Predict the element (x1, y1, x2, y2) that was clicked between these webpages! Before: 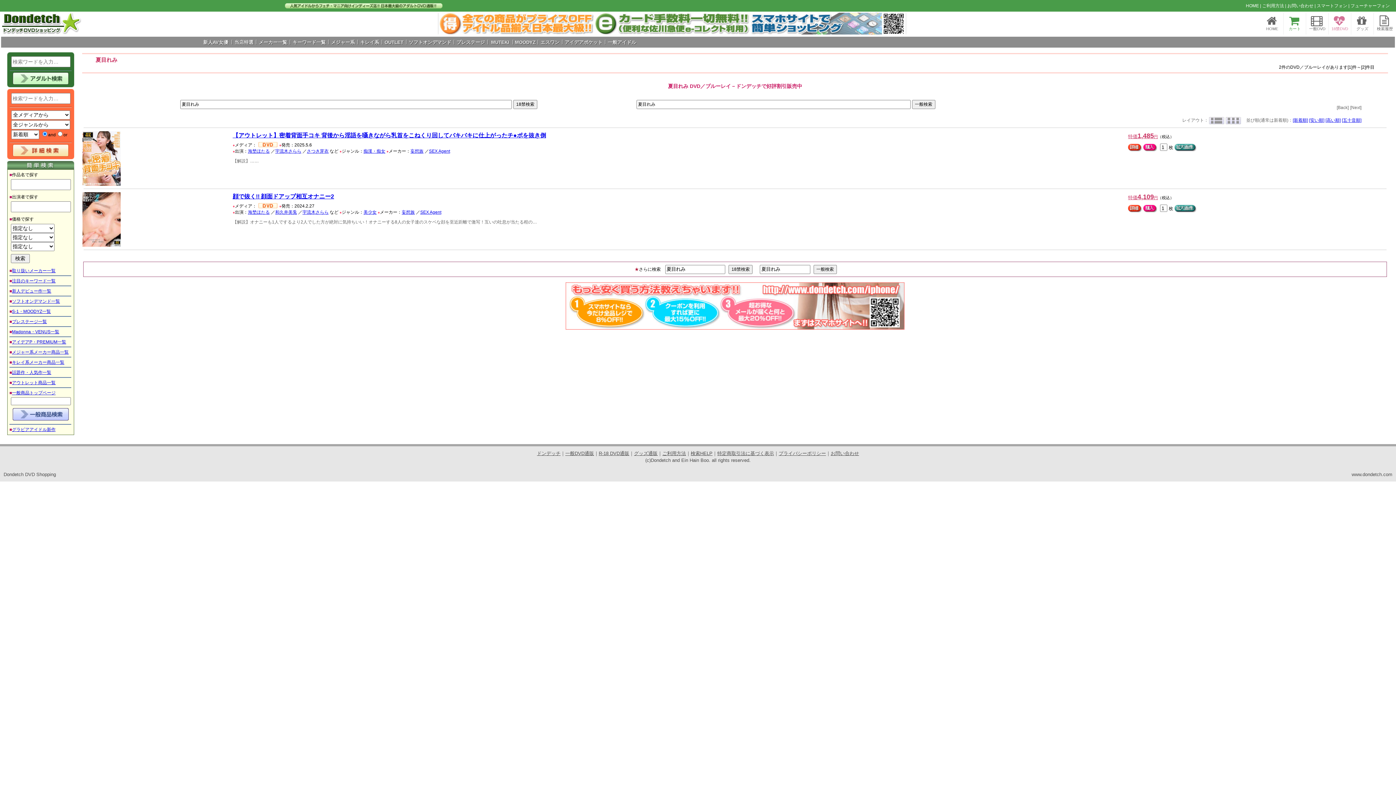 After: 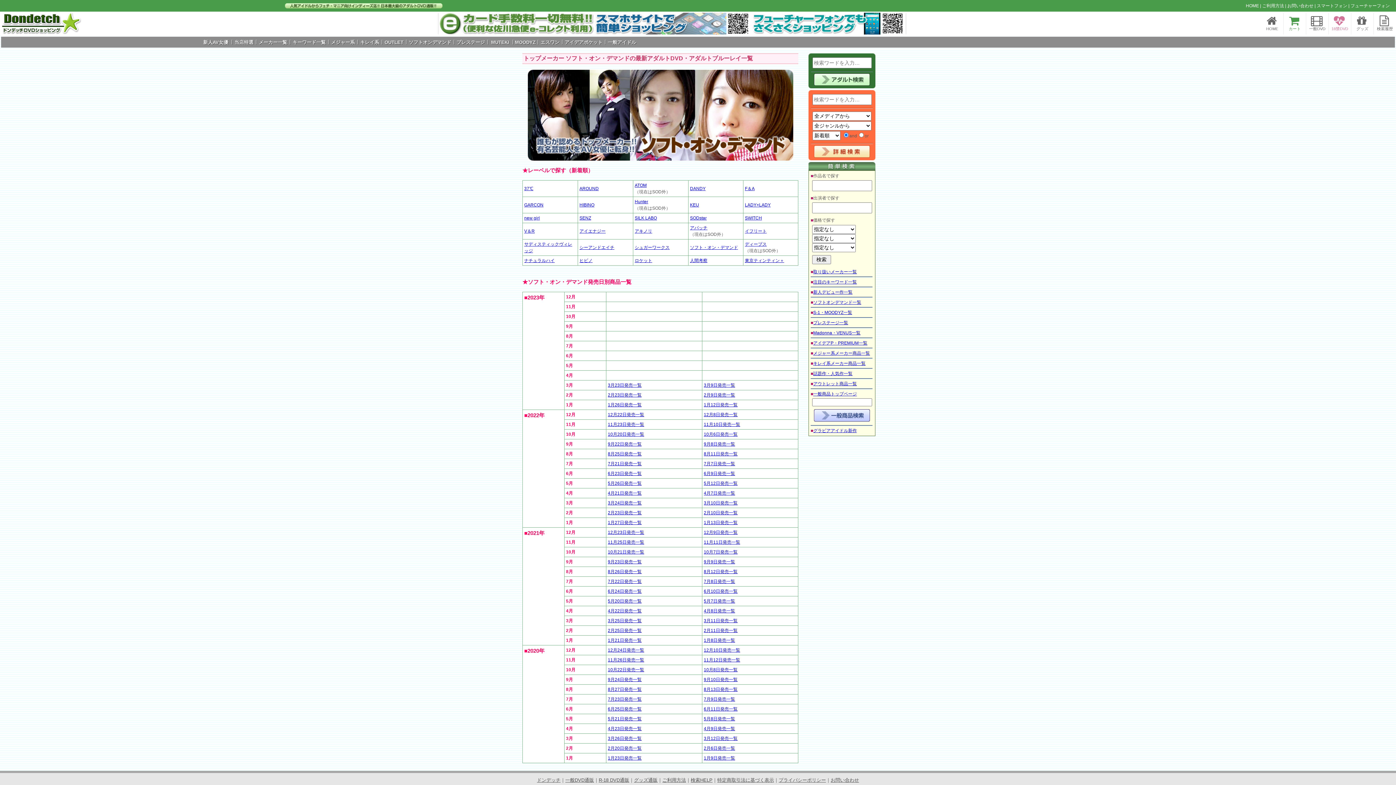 Action: bbox: (12, 298, 60, 304) label: ソフトオンデマンド一覧